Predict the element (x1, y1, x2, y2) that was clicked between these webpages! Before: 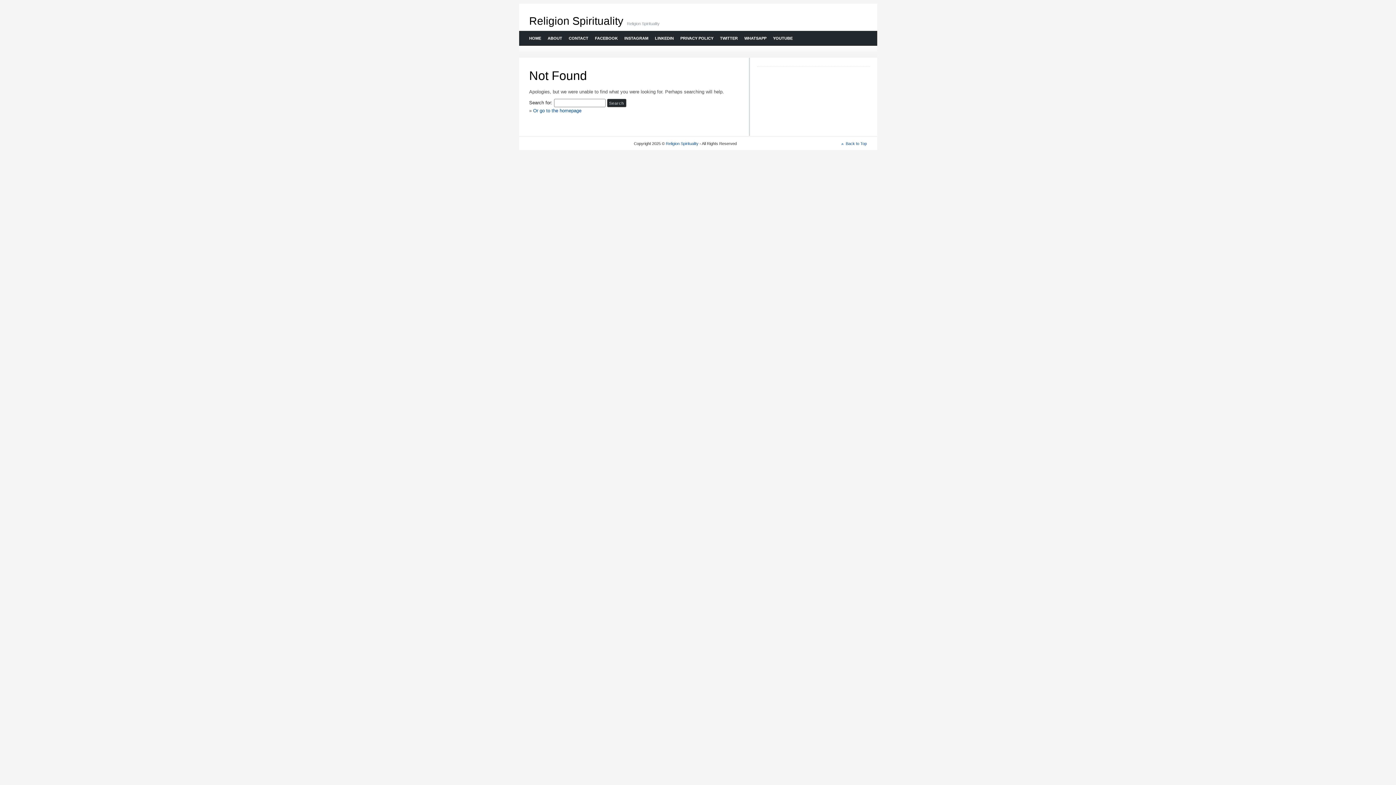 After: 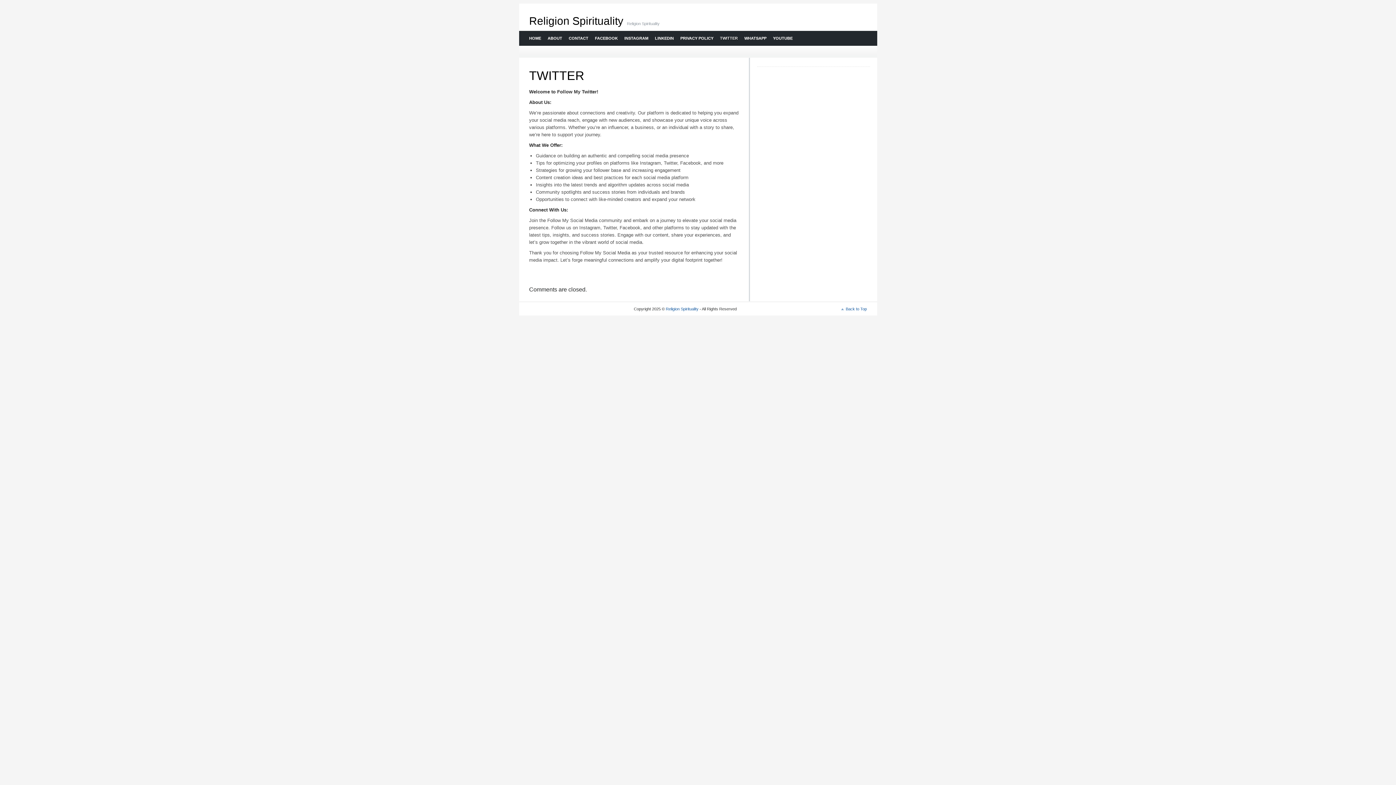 Action: bbox: (716, 30, 740, 45) label: TWITTER